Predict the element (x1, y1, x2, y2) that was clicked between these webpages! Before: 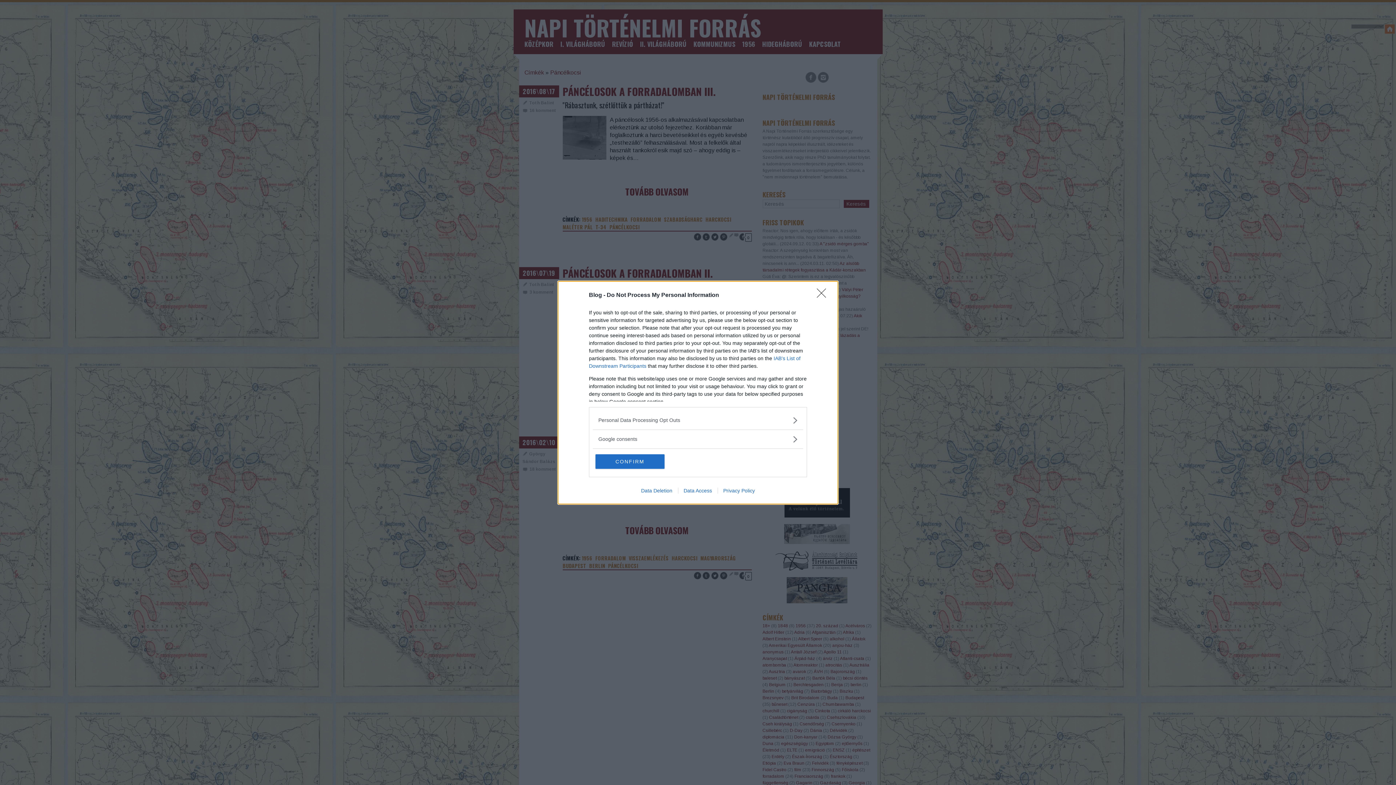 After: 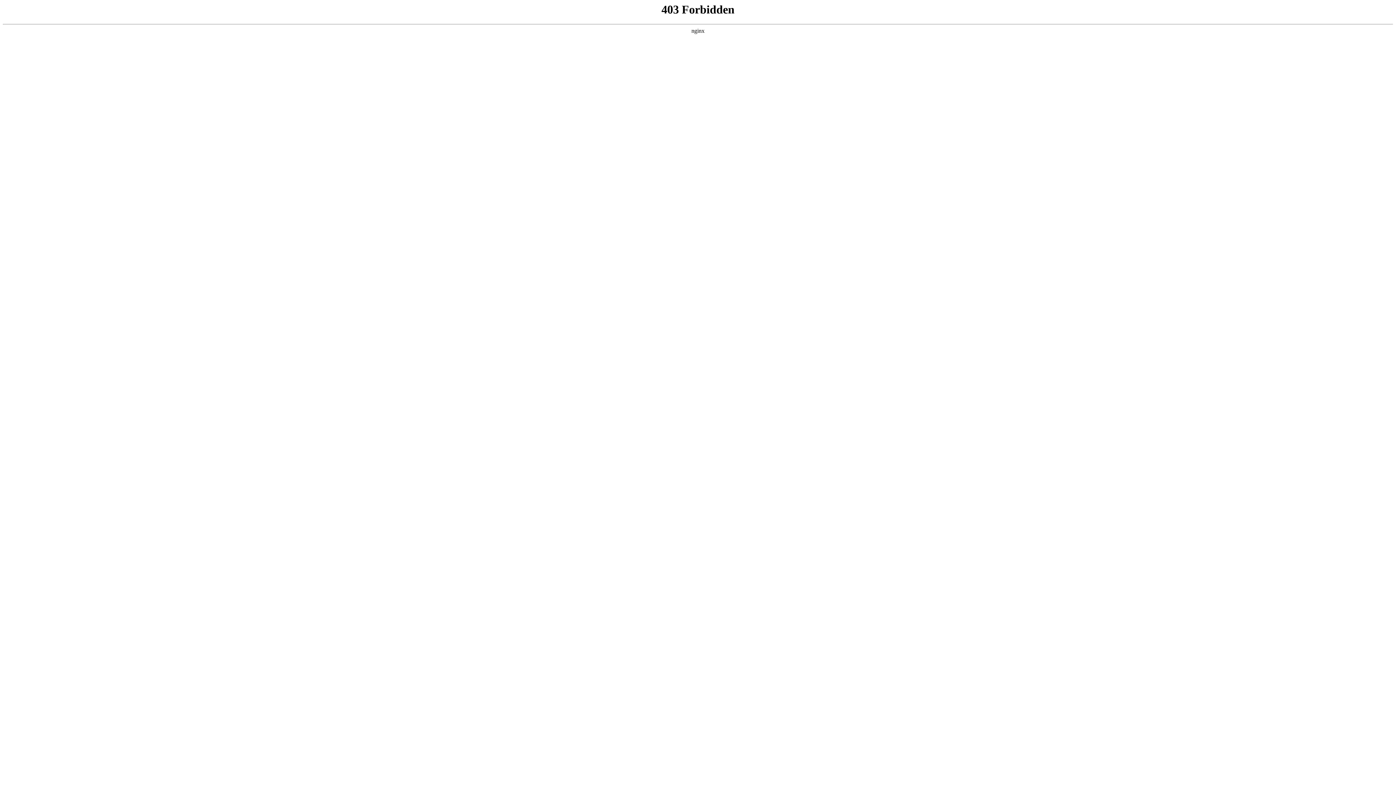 Action: label: Data Deletion bbox: (635, 487, 678, 493)